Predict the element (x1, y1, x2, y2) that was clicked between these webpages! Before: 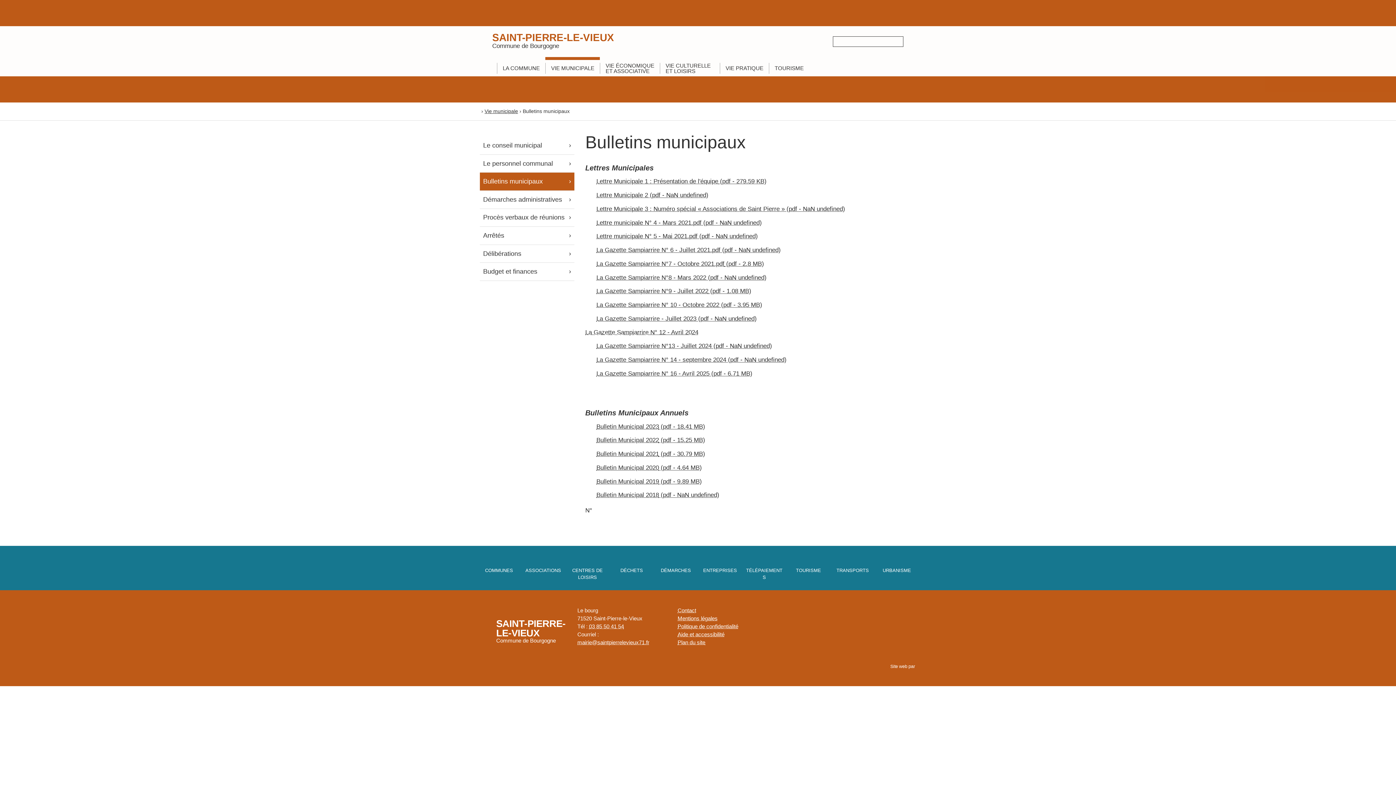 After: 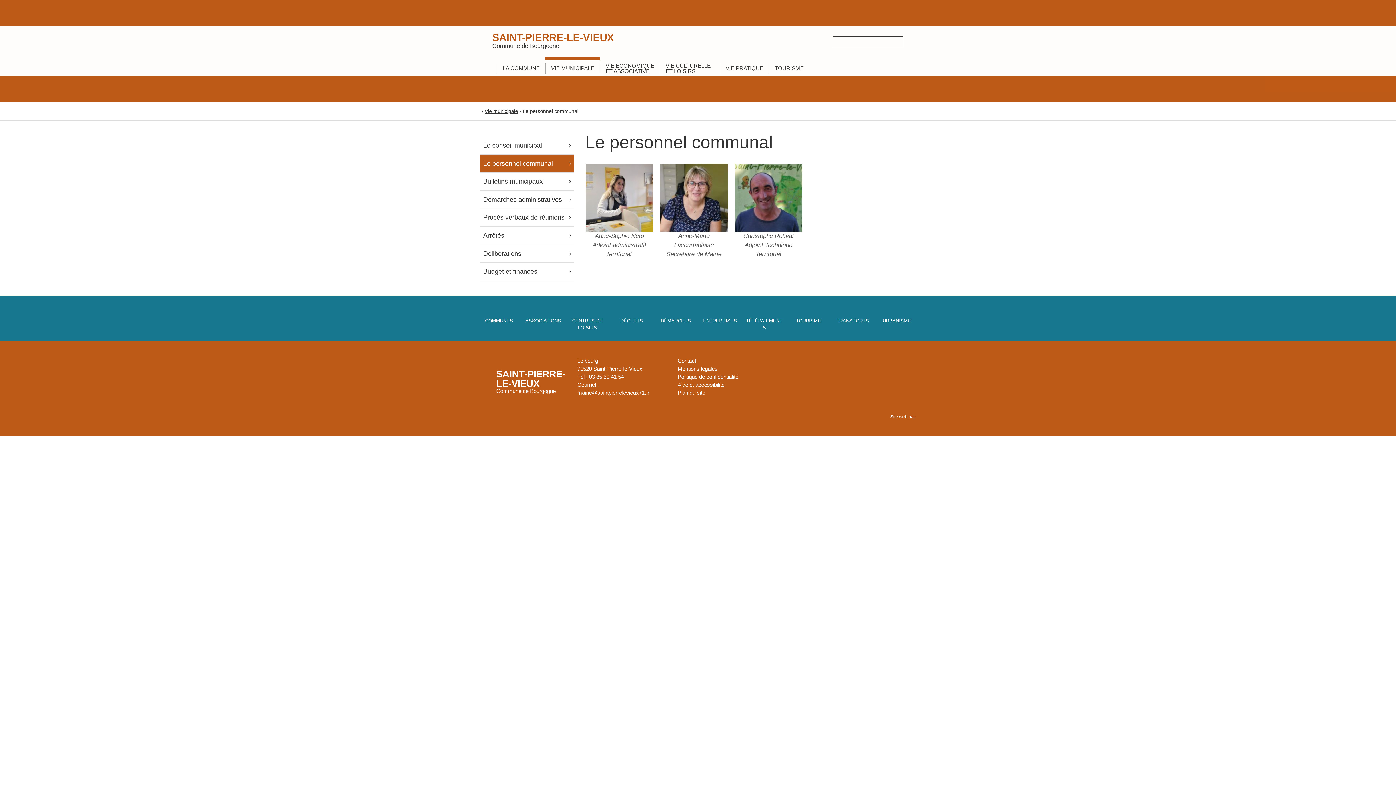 Action: bbox: (480, 154, 574, 172) label: Le personnel communal